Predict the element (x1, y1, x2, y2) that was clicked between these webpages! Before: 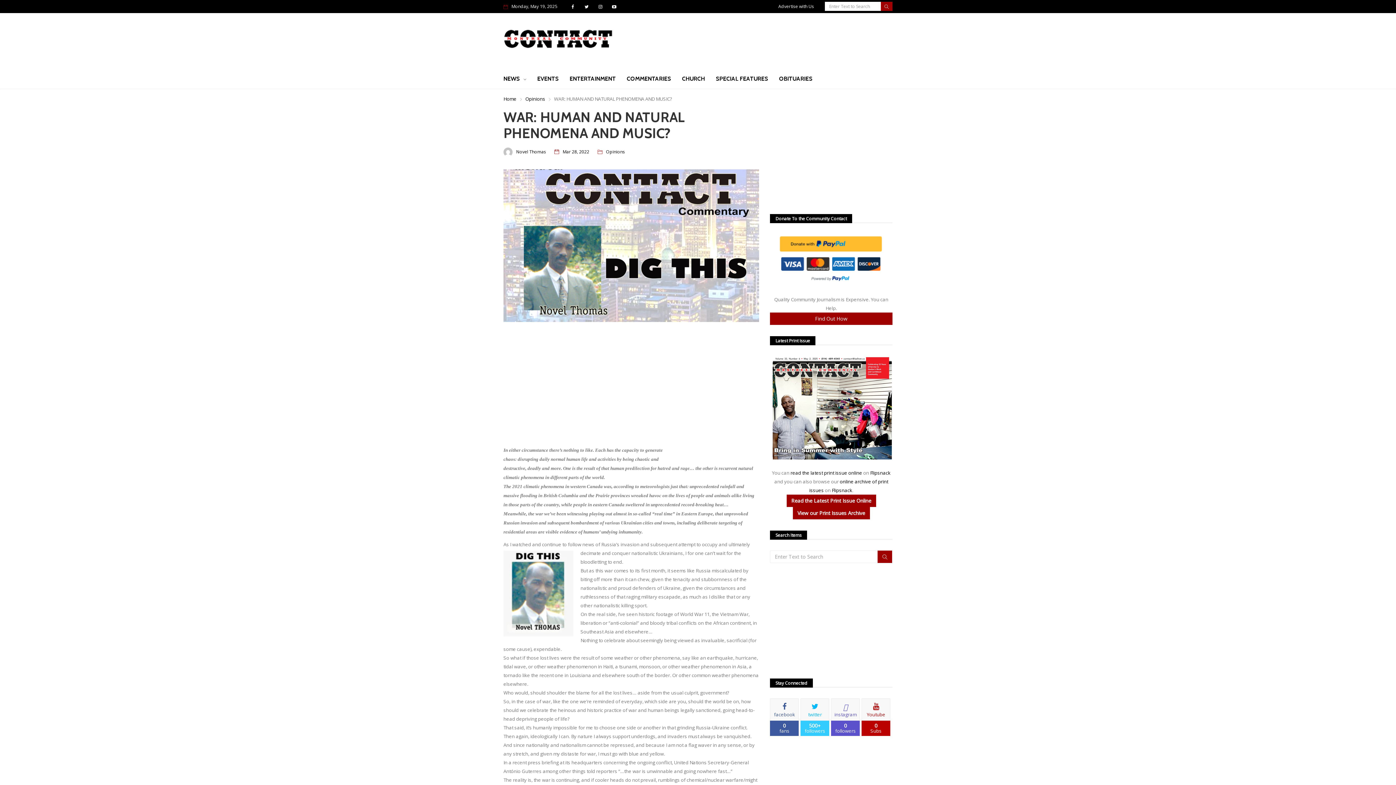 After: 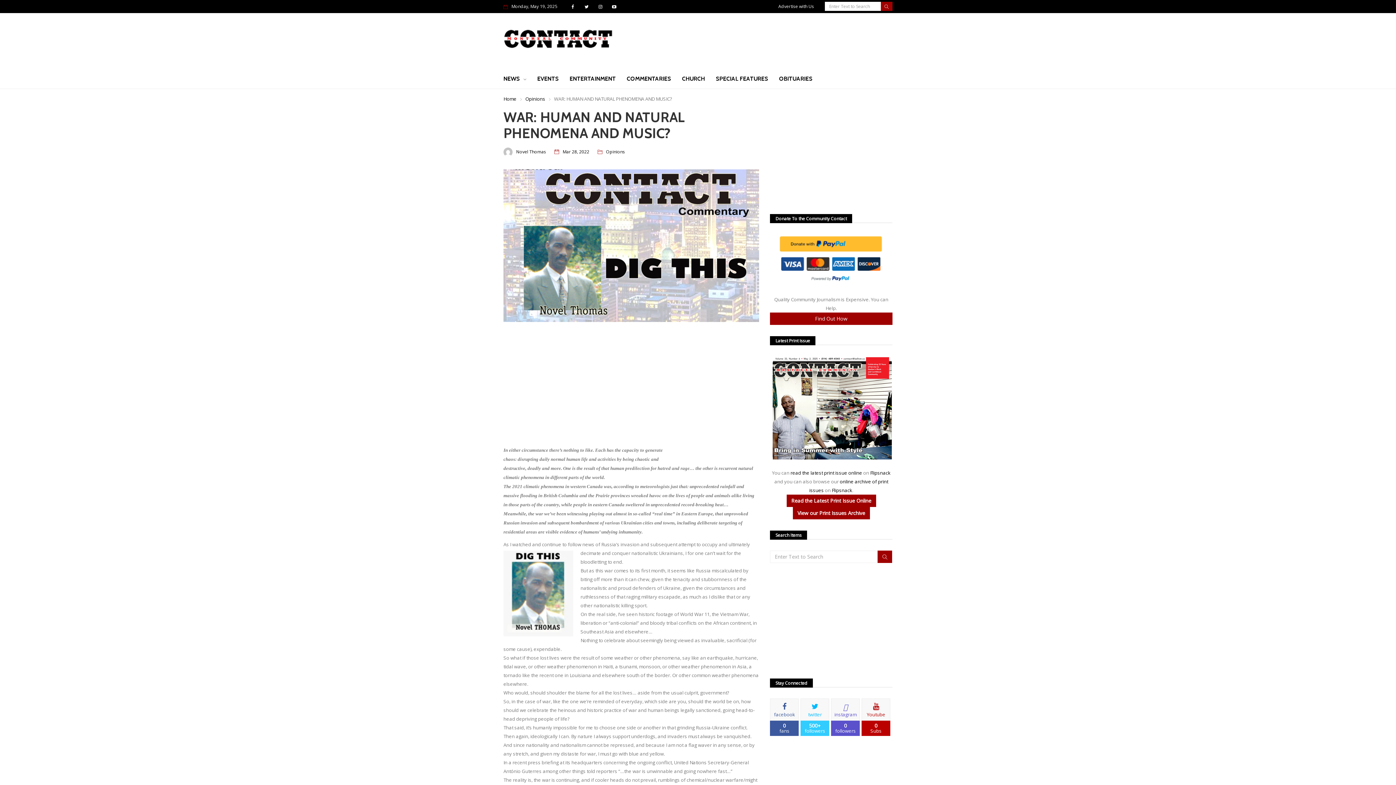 Action: label: facebook bbox: (770, 698, 799, 720)